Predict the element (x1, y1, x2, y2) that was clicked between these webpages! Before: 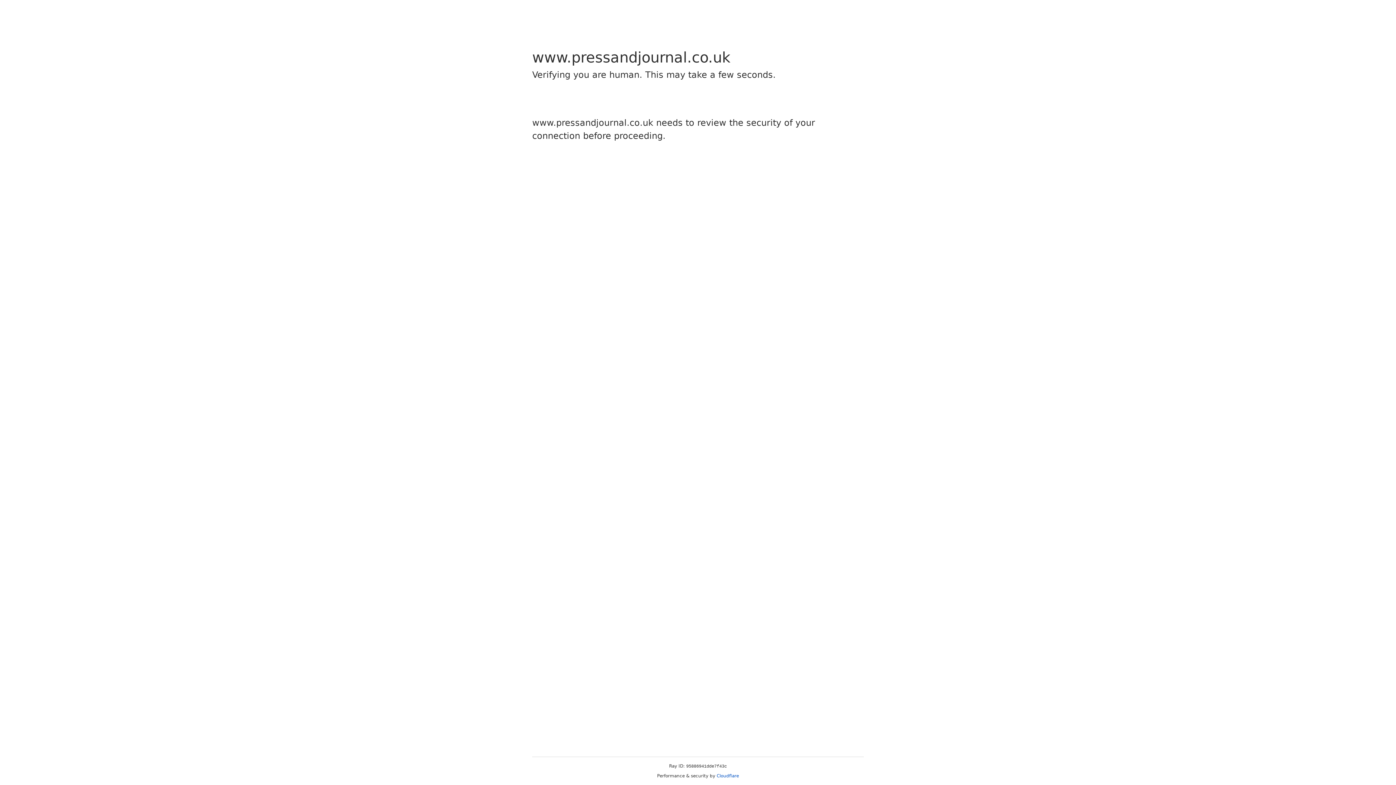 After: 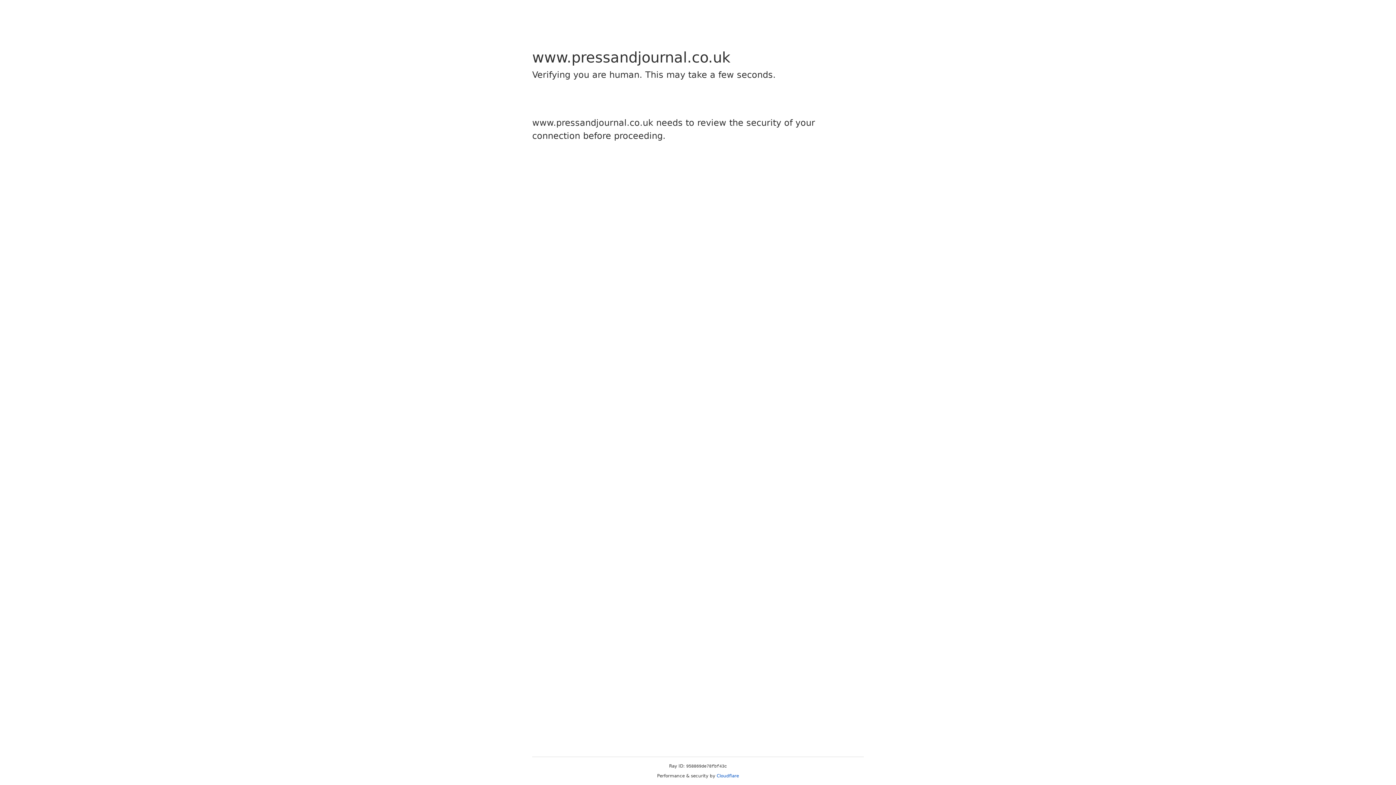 Action: bbox: (716, 773, 739, 778) label: Cloudflare